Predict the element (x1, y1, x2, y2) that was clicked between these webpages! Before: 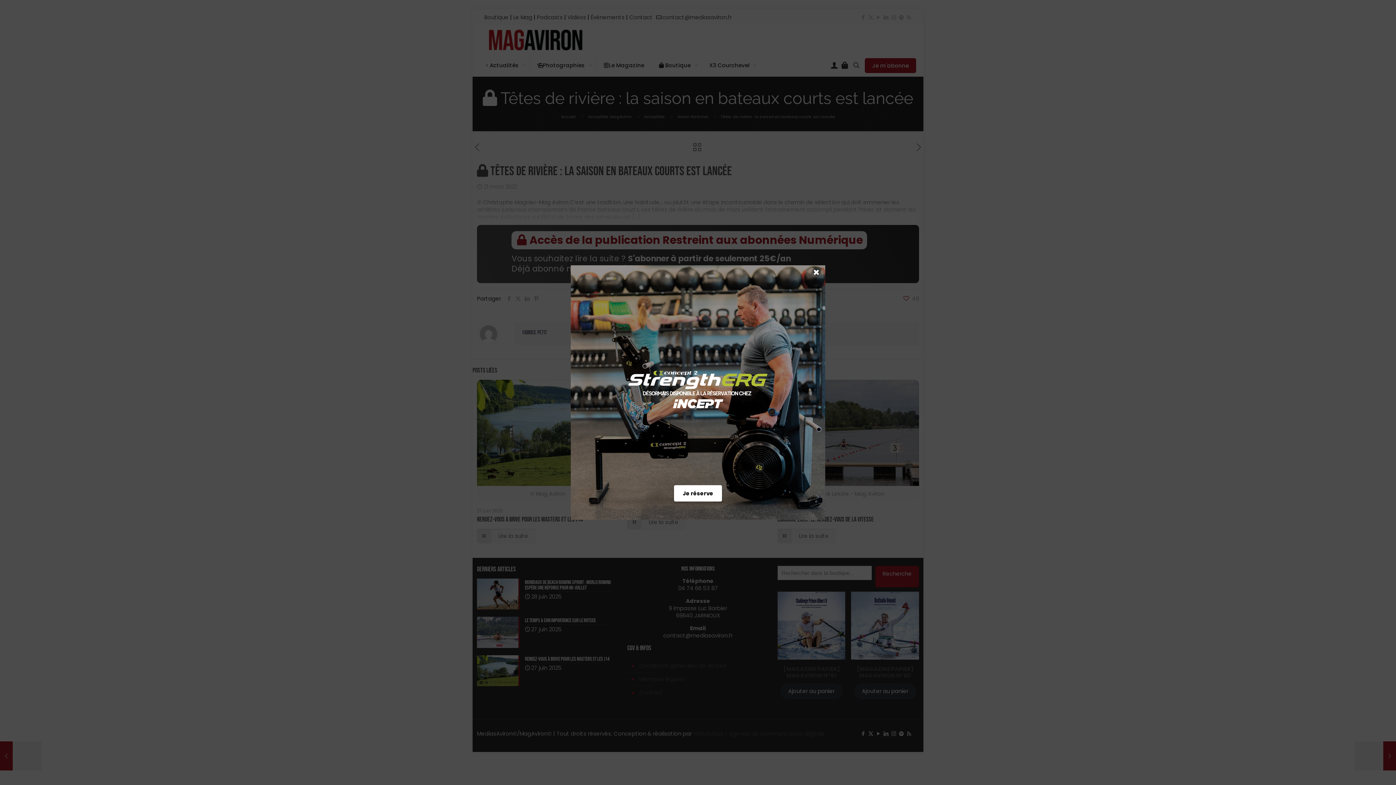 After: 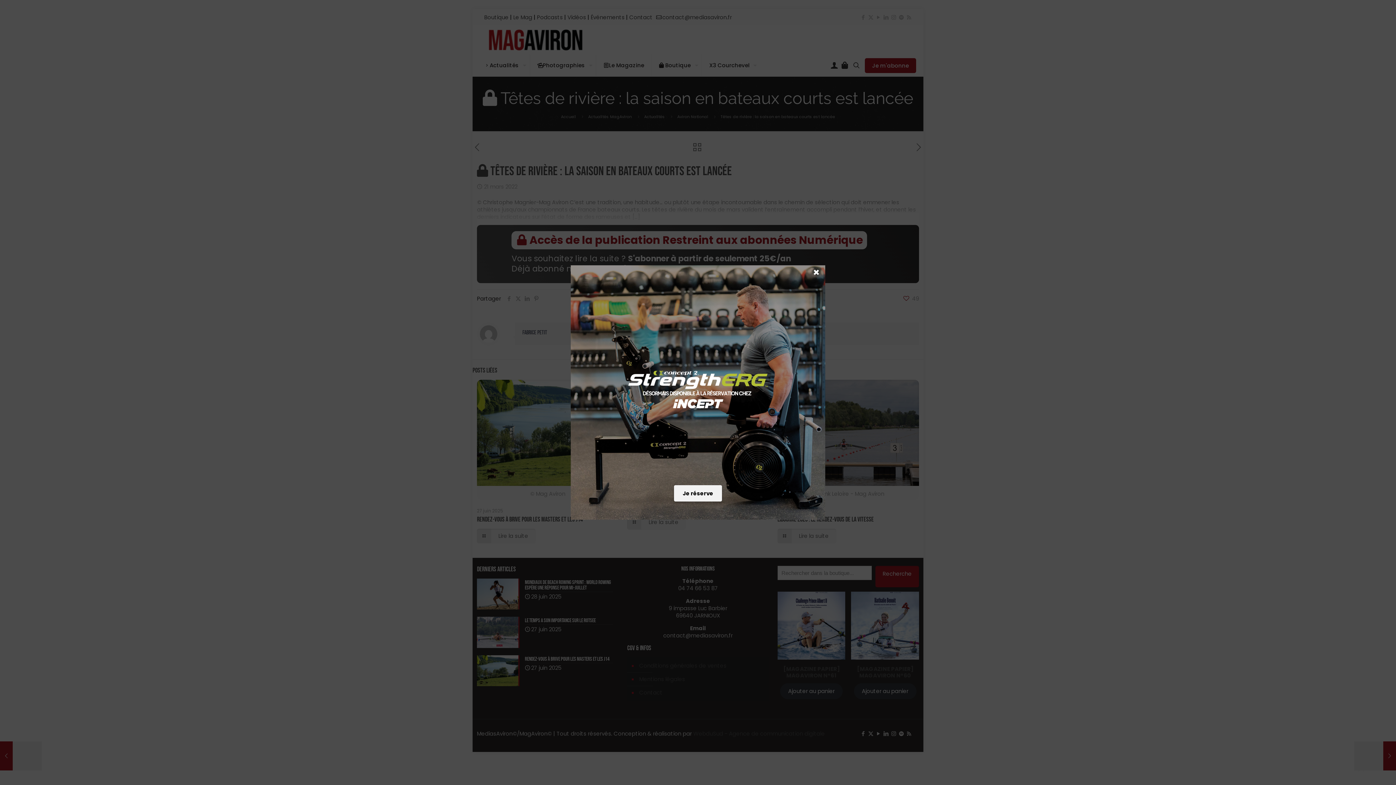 Action: label: Je réserve bbox: (674, 485, 722, 501)